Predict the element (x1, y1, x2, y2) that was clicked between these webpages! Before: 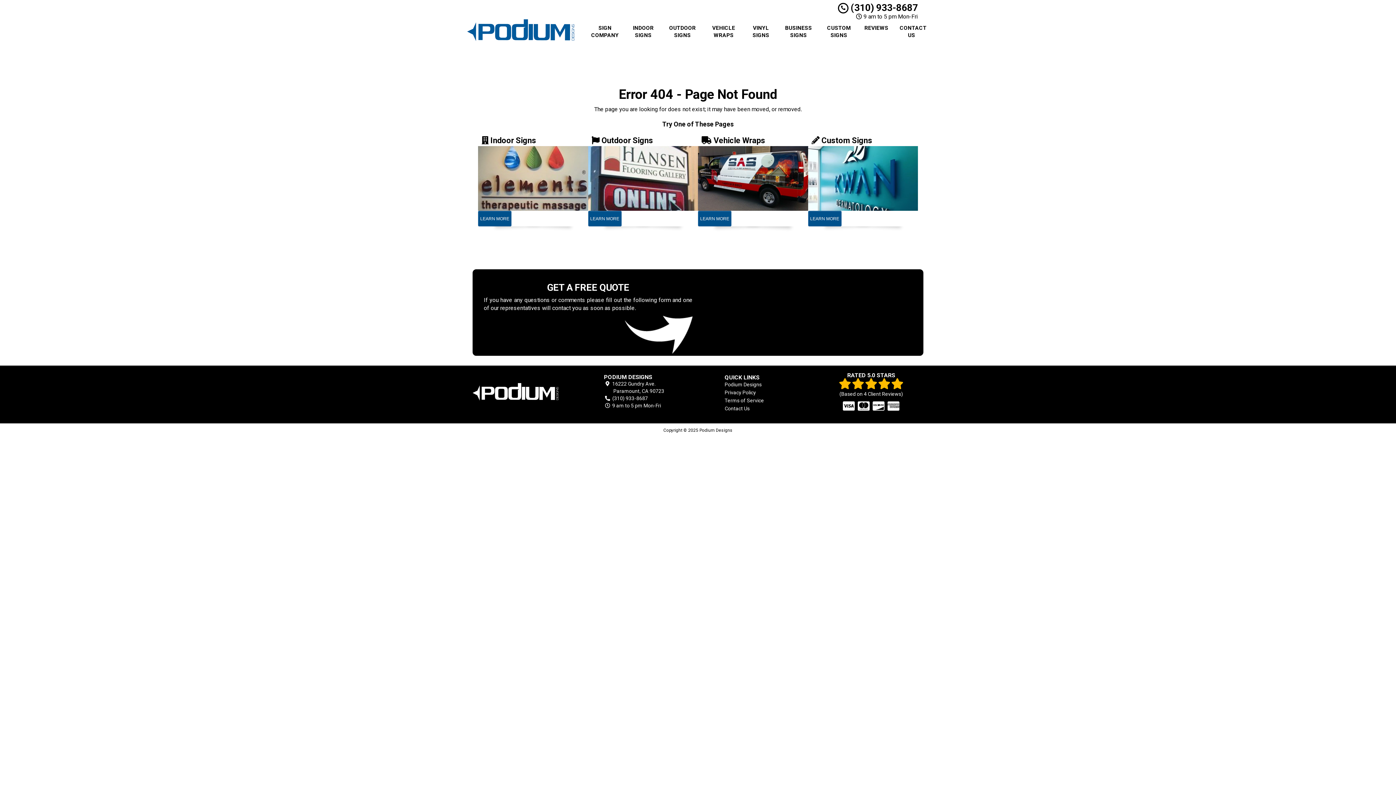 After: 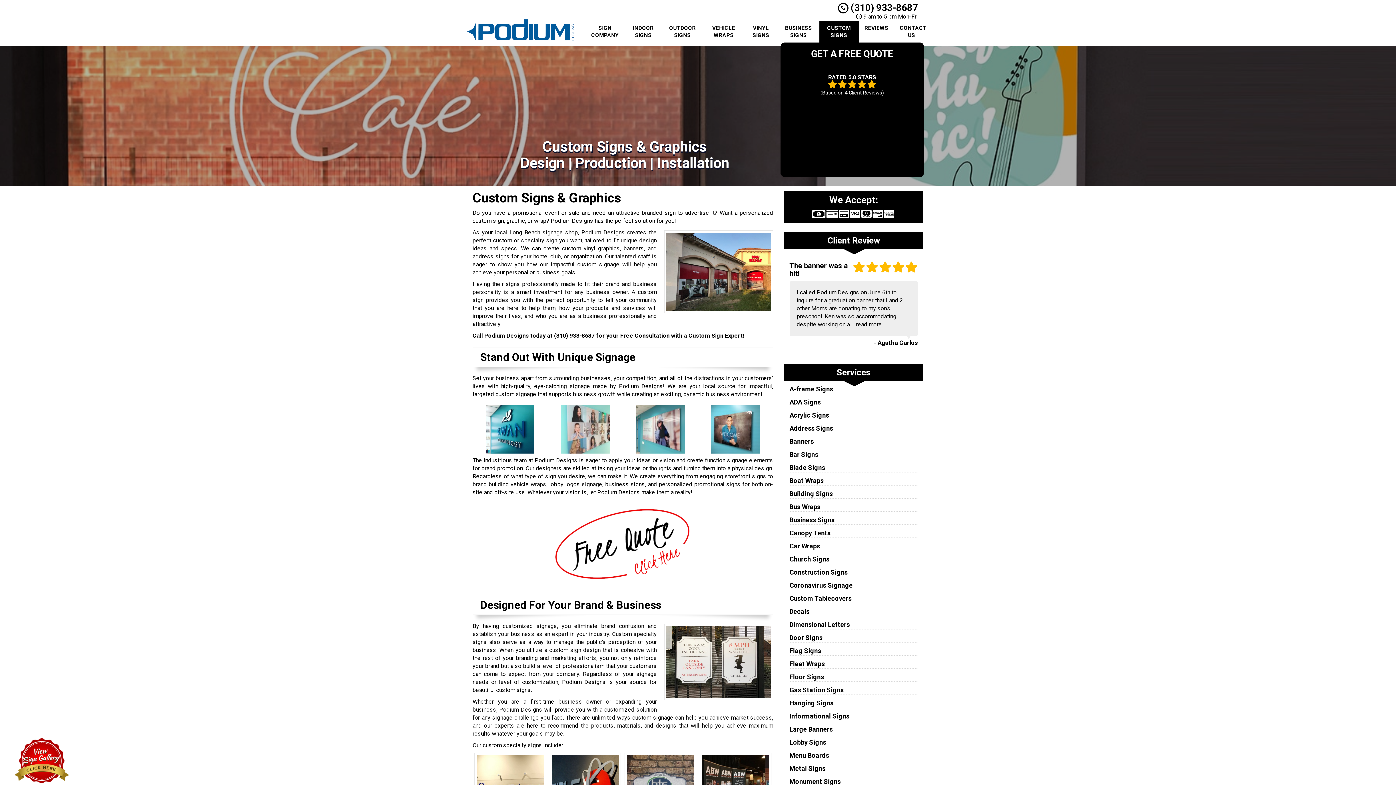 Action: bbox: (808, 137, 918, 181) label:  Custom Signs